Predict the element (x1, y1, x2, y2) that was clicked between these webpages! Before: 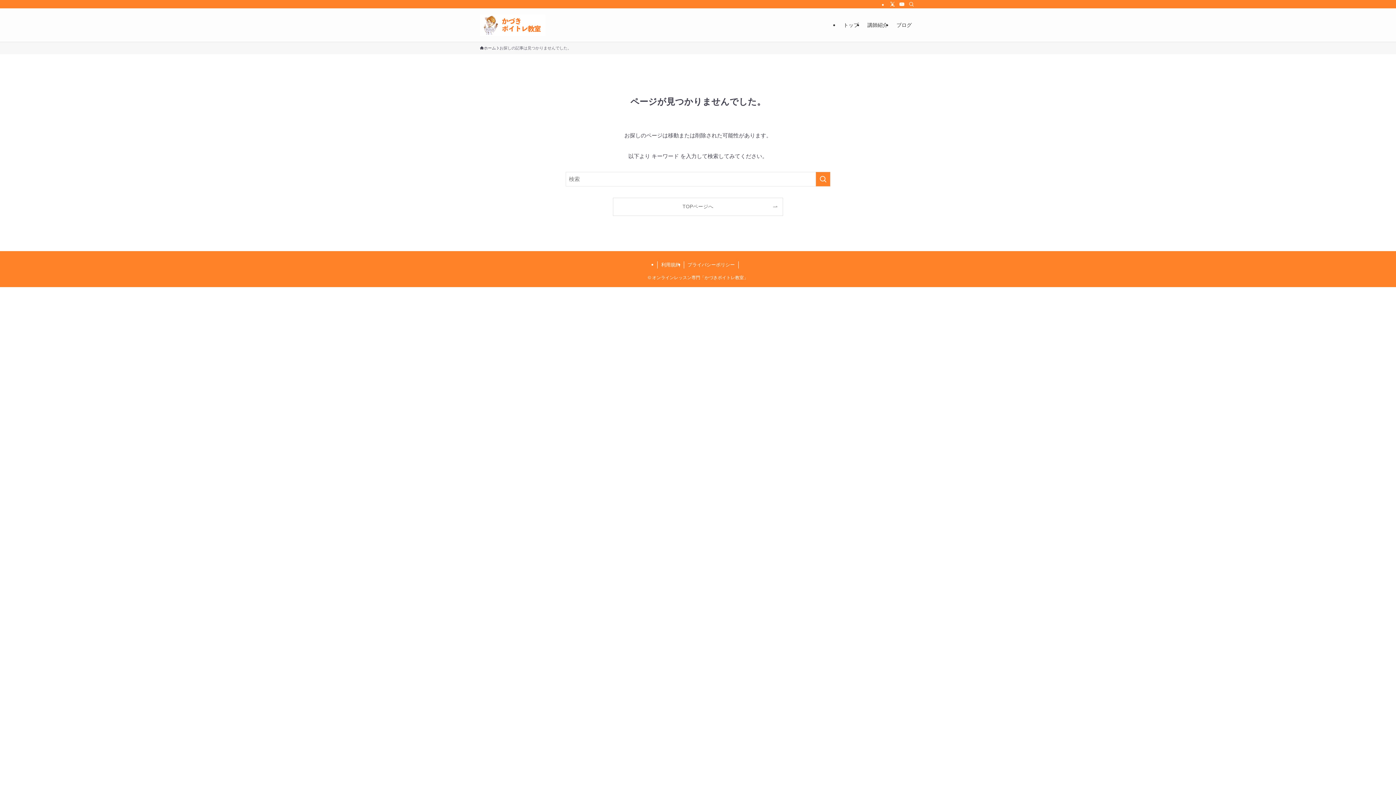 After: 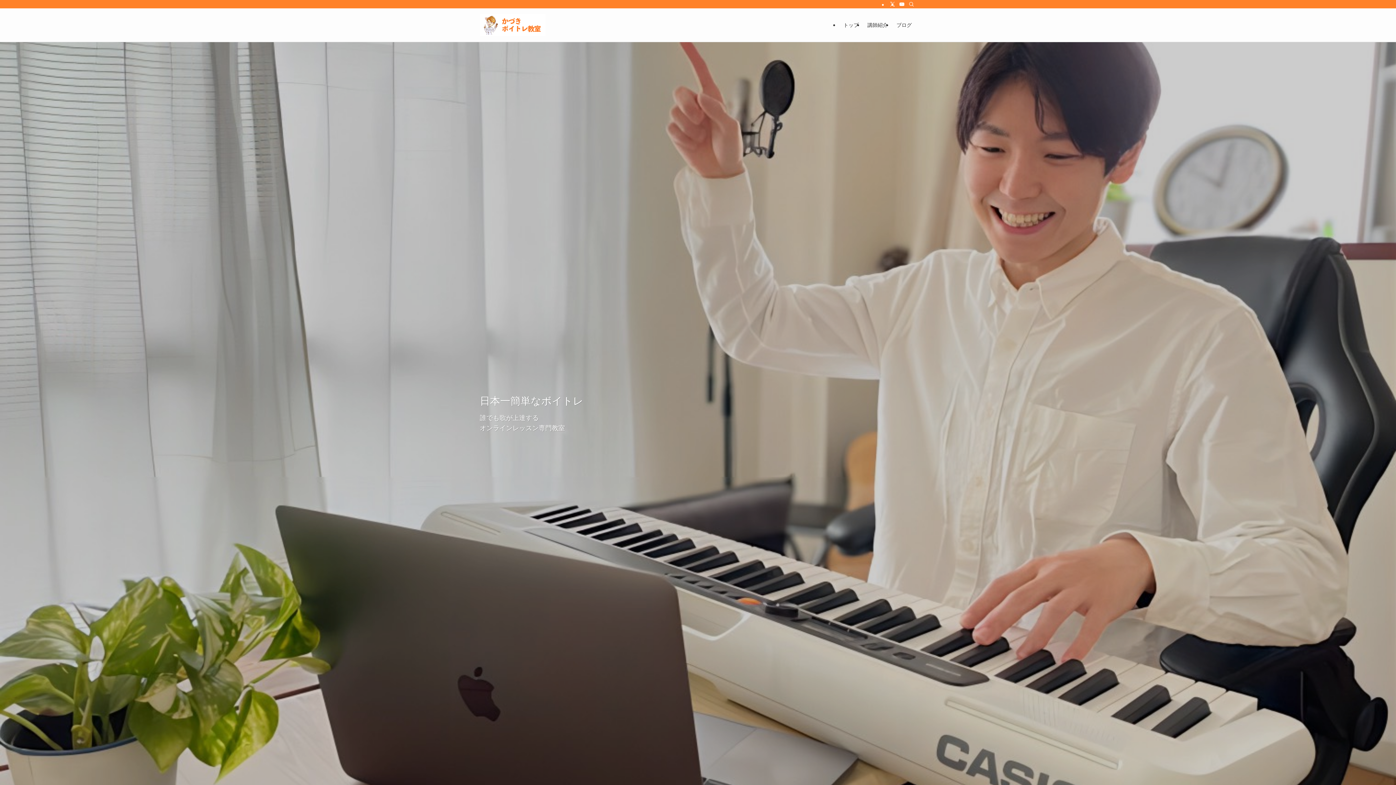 Action: label: トップ bbox: (839, 8, 863, 41)